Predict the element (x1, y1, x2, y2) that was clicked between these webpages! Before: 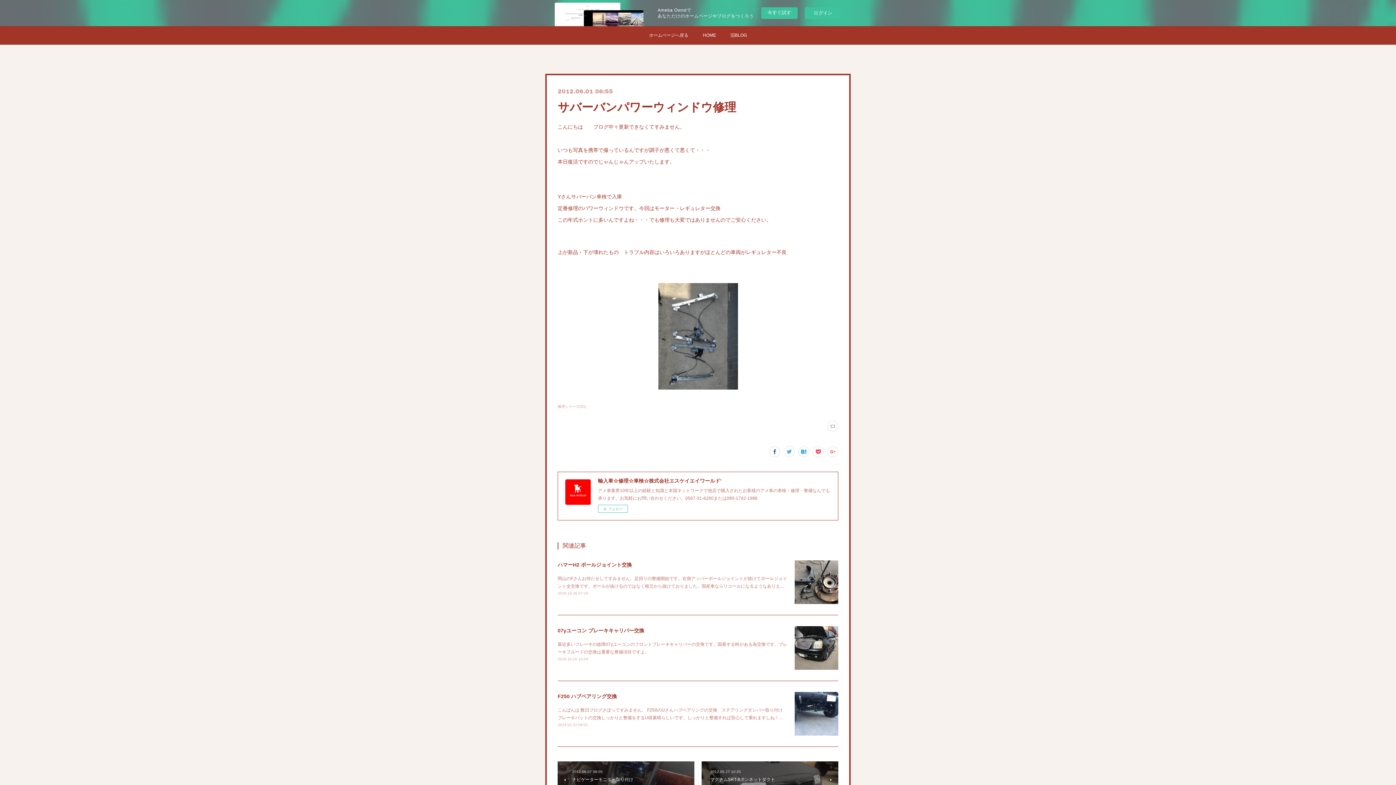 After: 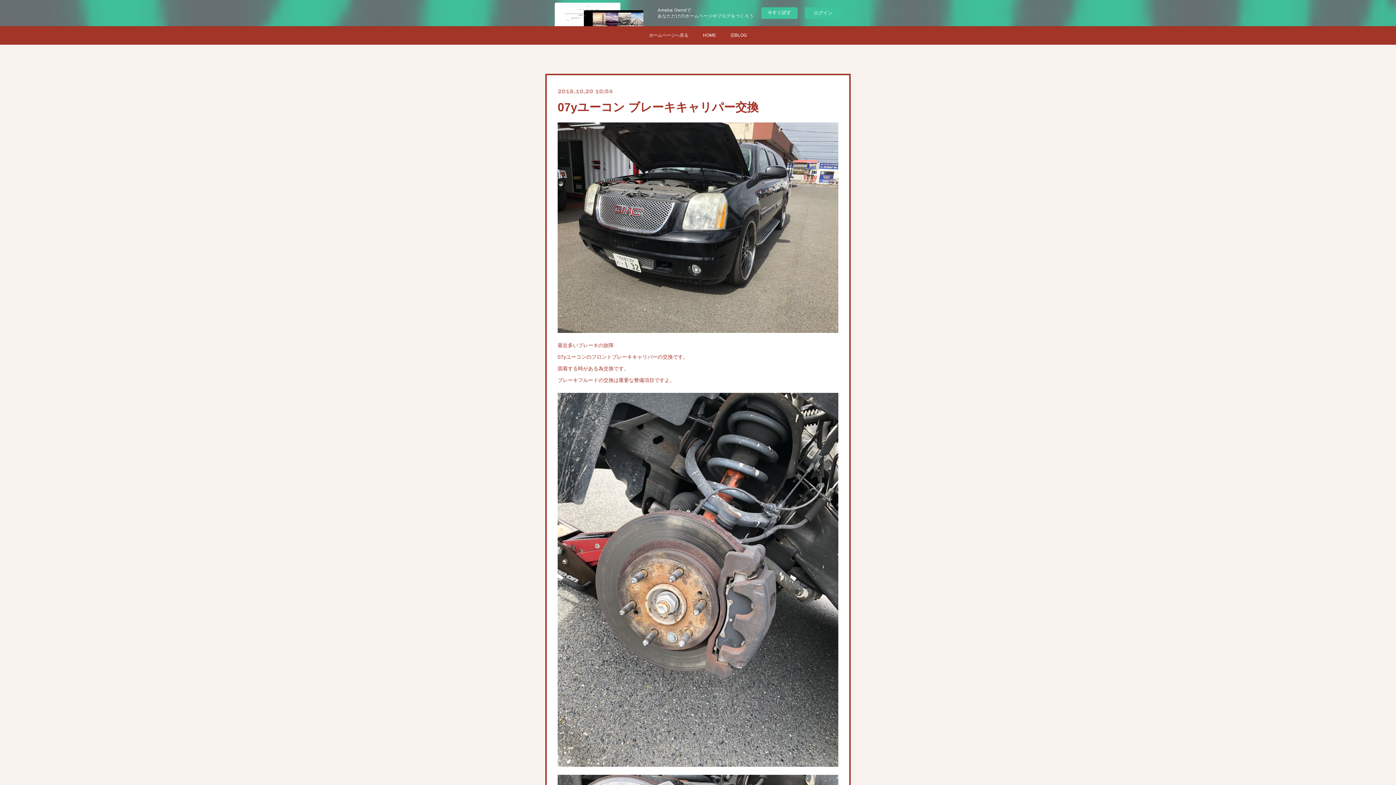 Action: bbox: (794, 626, 838, 670)